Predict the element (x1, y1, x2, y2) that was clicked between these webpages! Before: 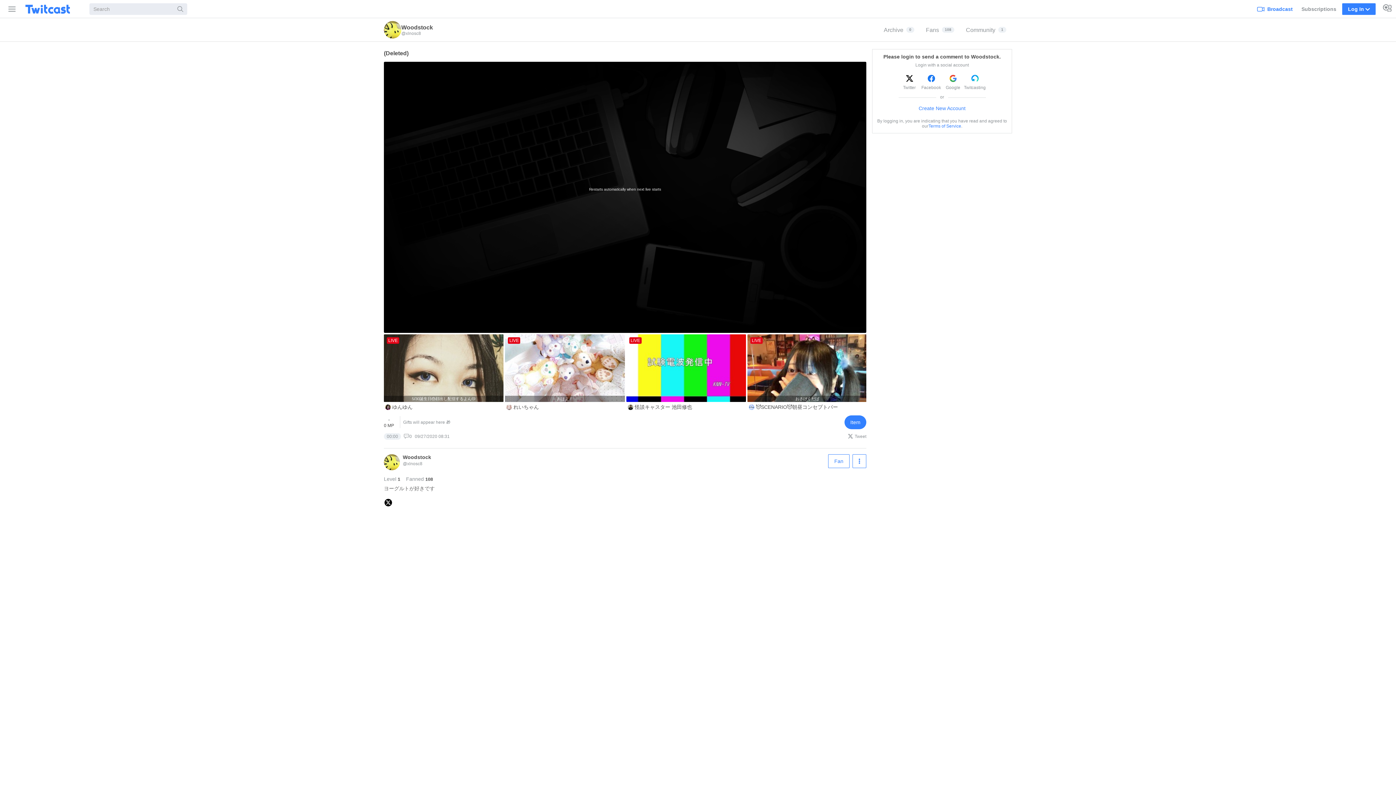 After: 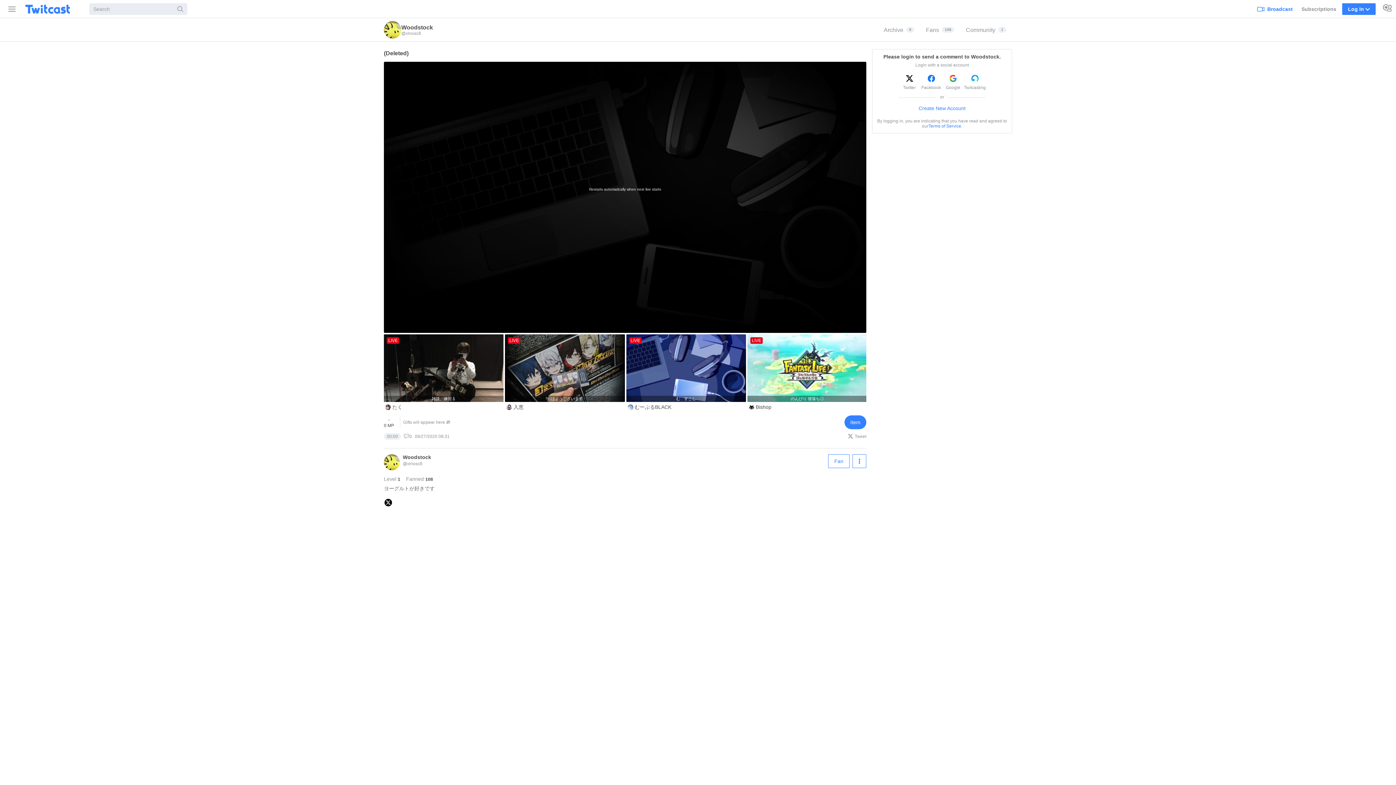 Action: label: Woodstock
@xlnosc8 bbox: (384, 21, 433, 38)